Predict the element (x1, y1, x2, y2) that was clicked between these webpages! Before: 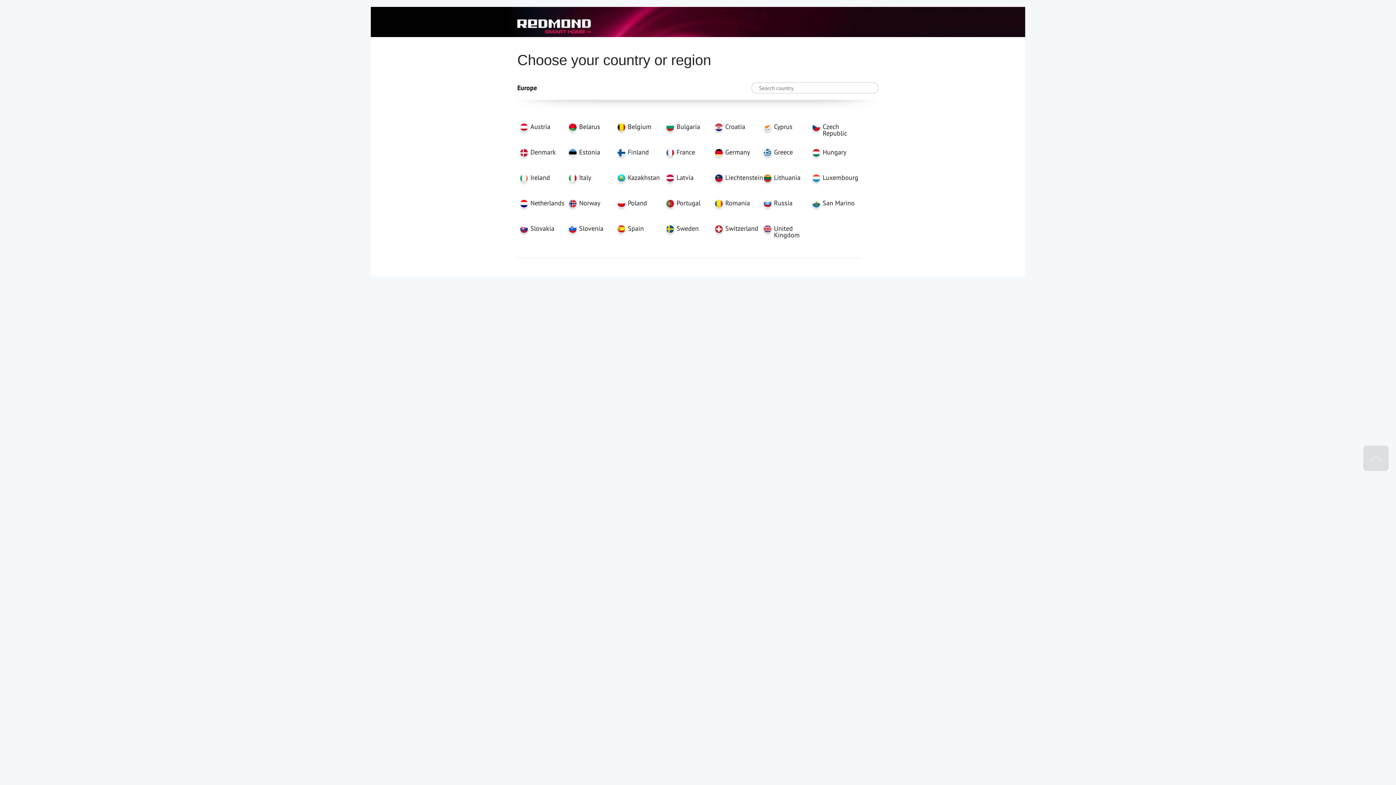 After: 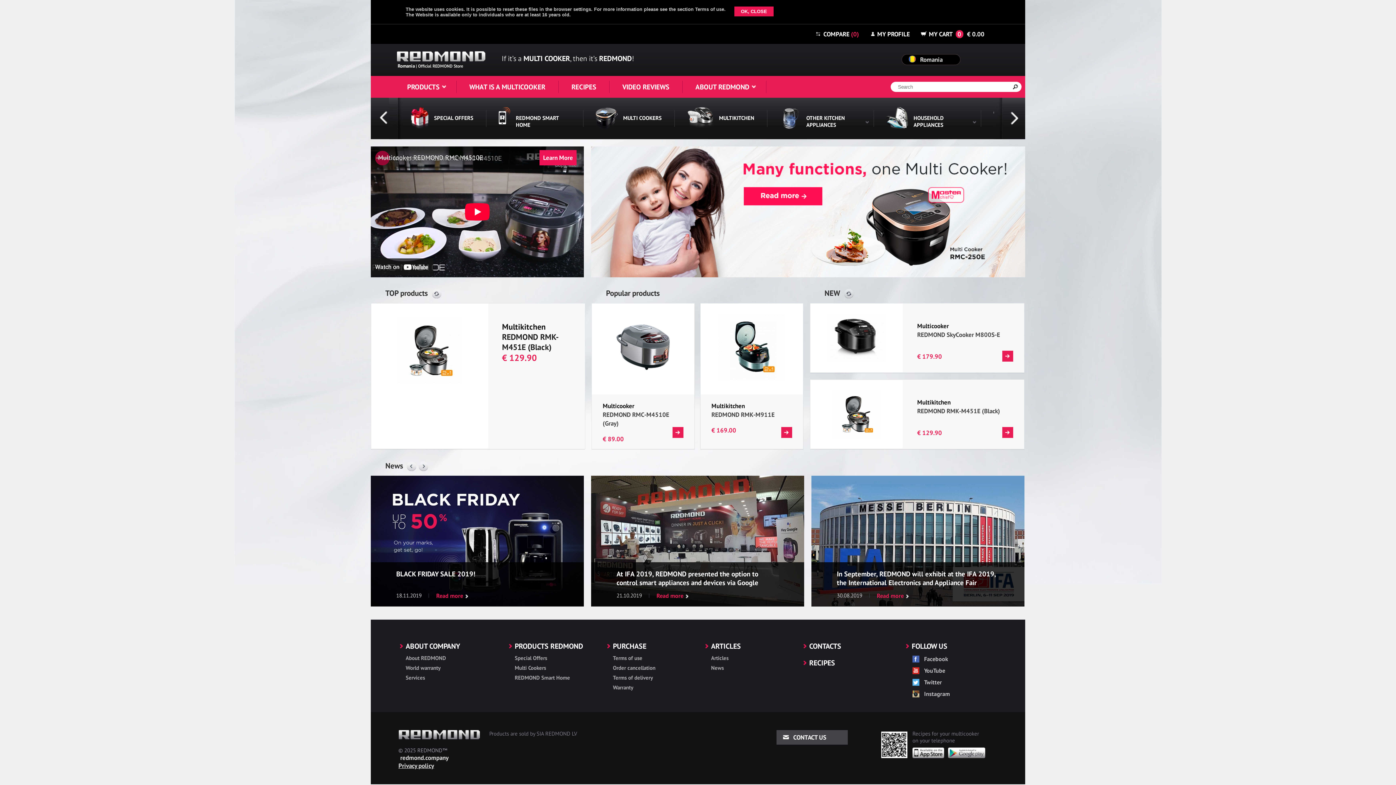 Action: label: Romania bbox: (712, 200, 761, 225)